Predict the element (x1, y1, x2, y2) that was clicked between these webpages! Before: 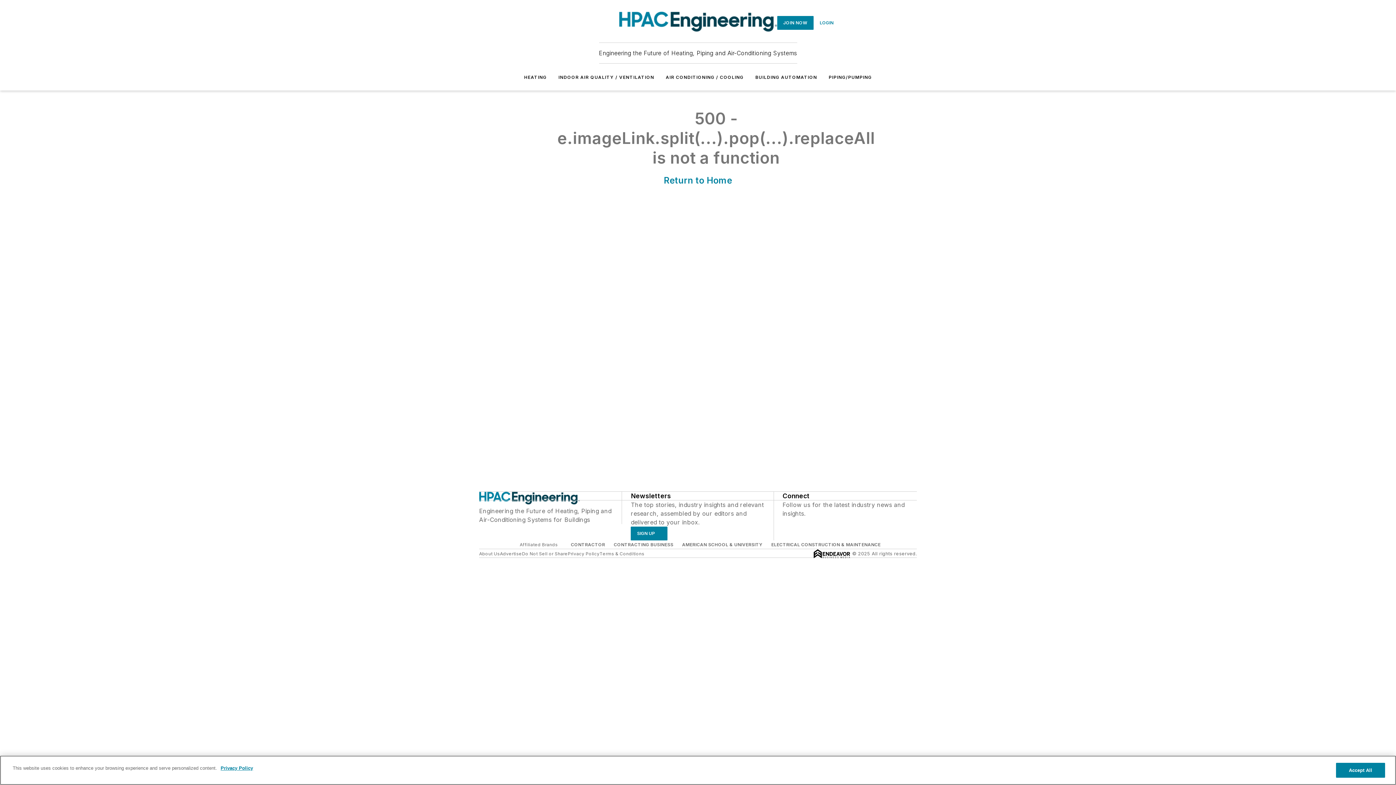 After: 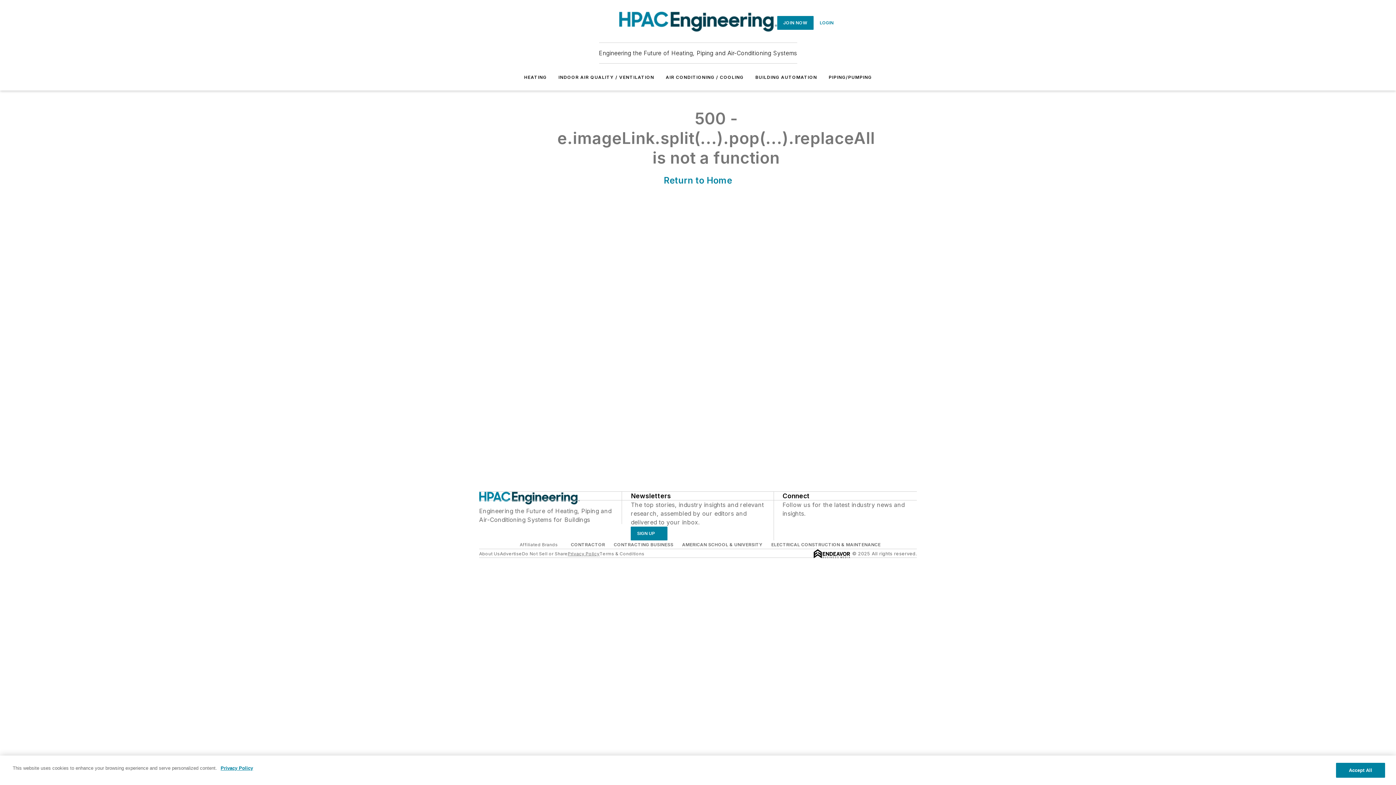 Action: label: Privacy Policy bbox: (567, 551, 599, 556)